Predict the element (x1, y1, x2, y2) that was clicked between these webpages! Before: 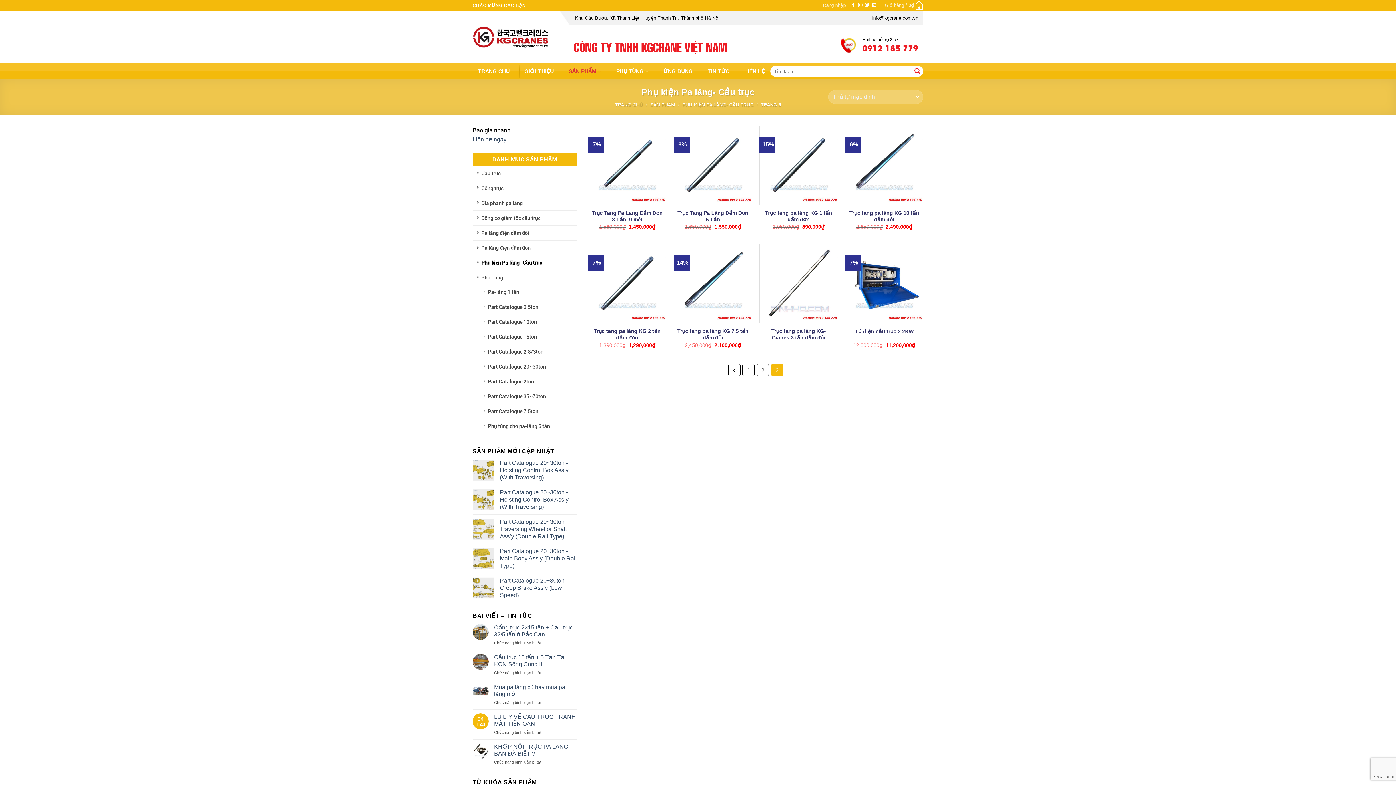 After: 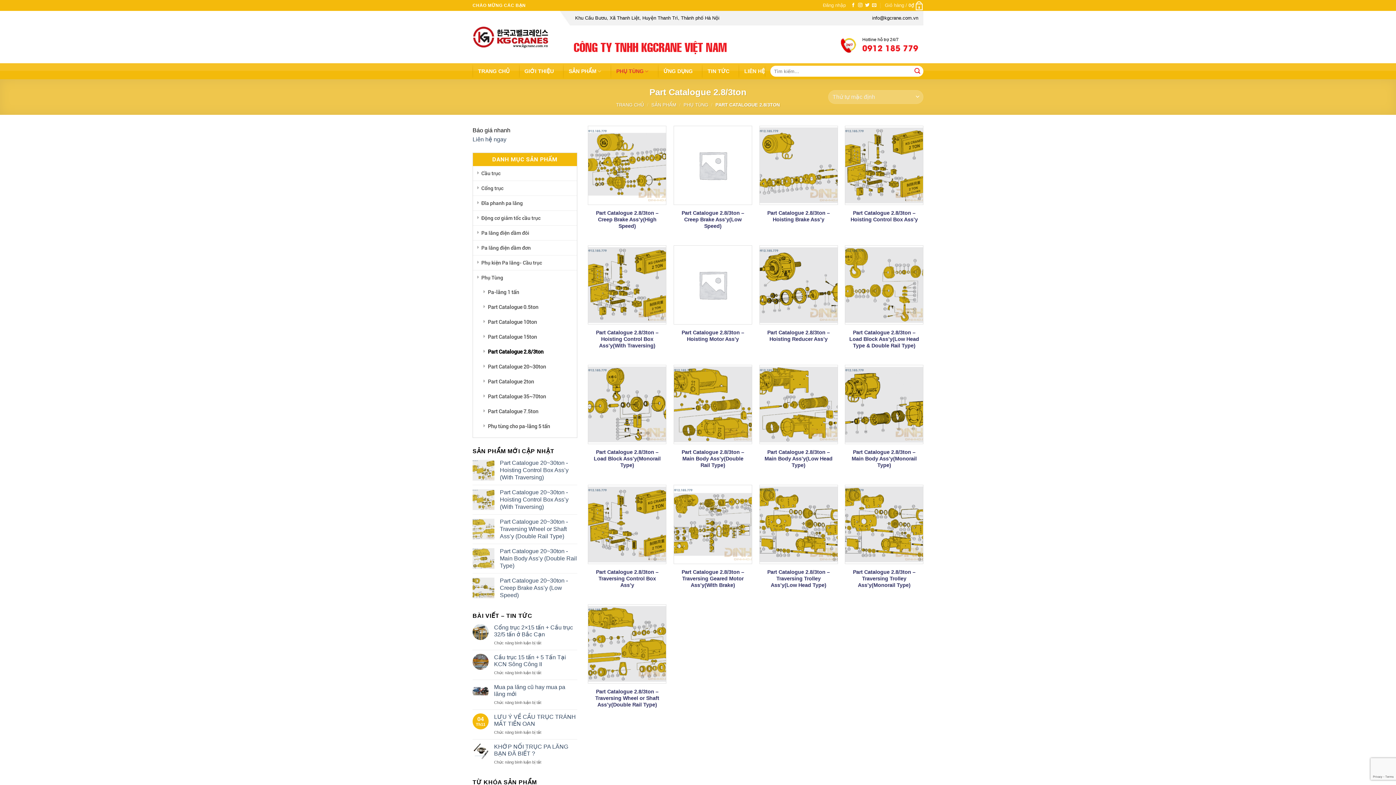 Action: label: Part Catalogue 2.8/3ton bbox: (479, 344, 545, 359)